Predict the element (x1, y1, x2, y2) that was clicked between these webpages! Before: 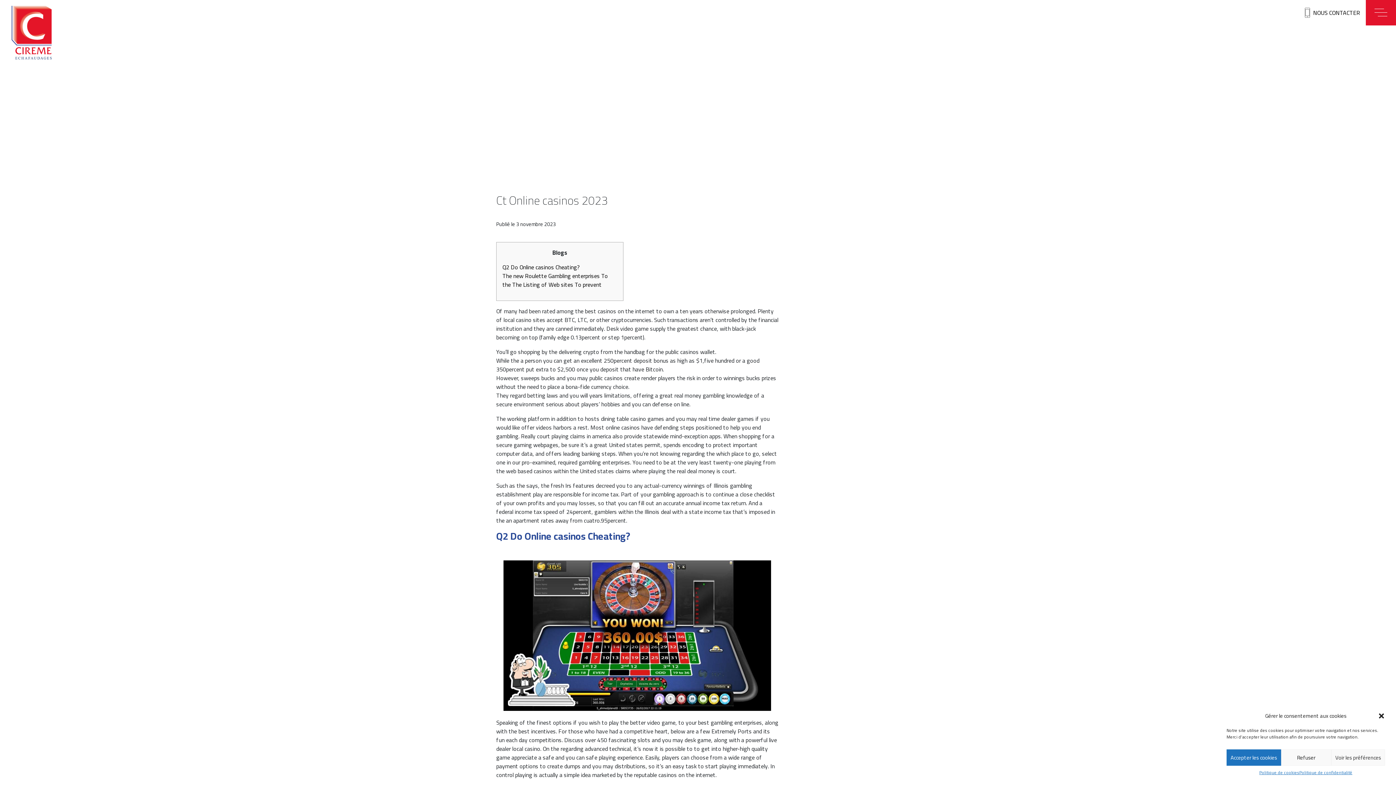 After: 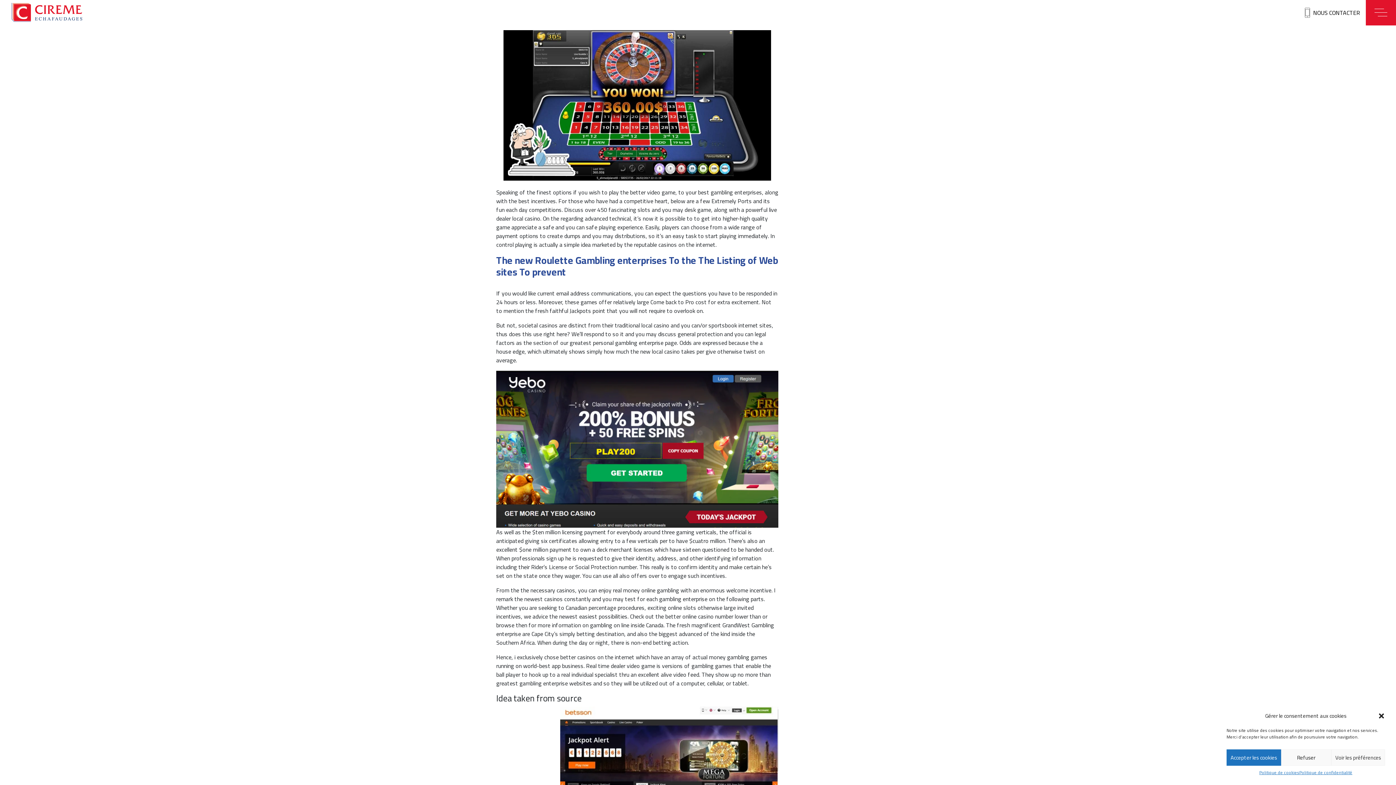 Action: bbox: (502, 261, 580, 272) label: Q2 Do Online casinos Cheating?